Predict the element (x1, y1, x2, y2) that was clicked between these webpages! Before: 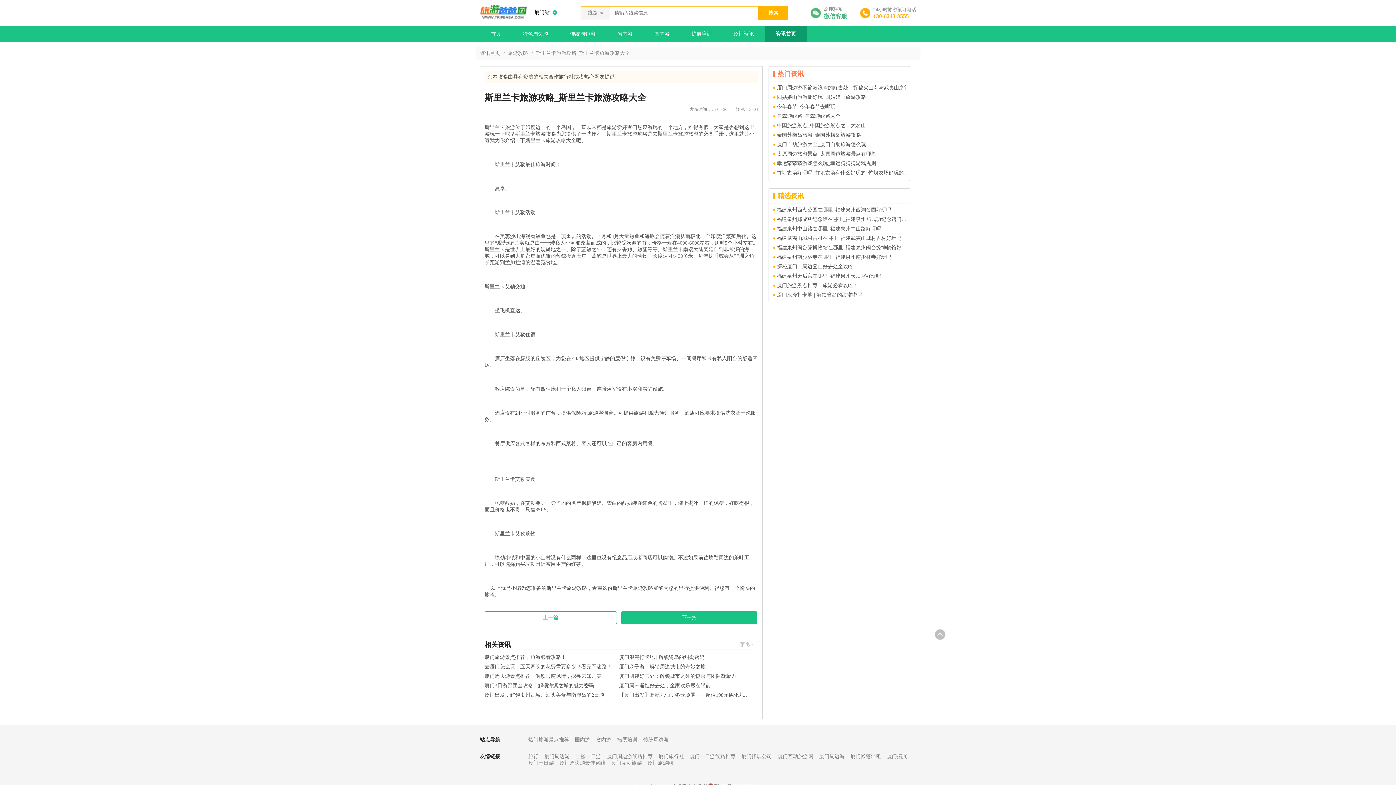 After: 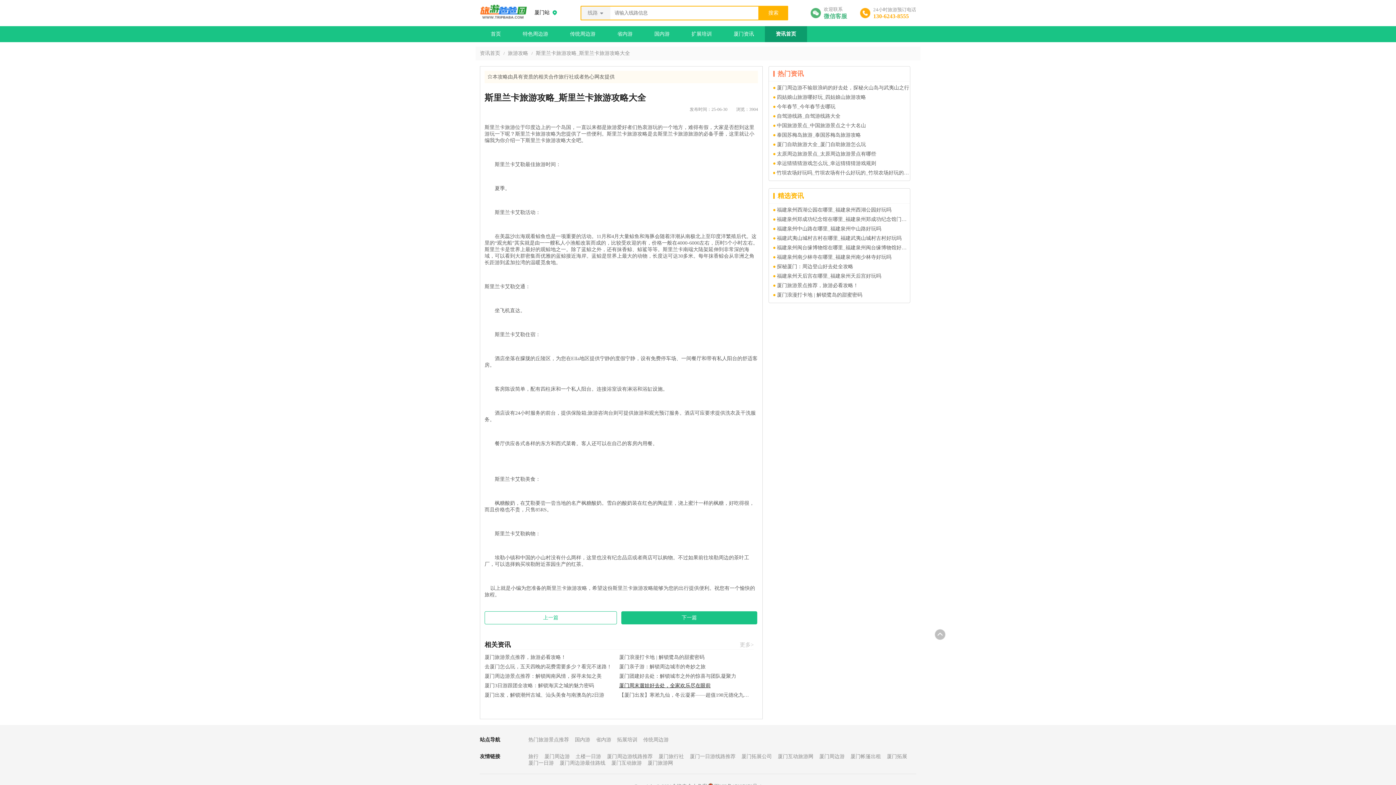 Action: label: 厦门周末遛娃好去处，全家欢乐尽在眼前 bbox: (619, 682, 753, 689)